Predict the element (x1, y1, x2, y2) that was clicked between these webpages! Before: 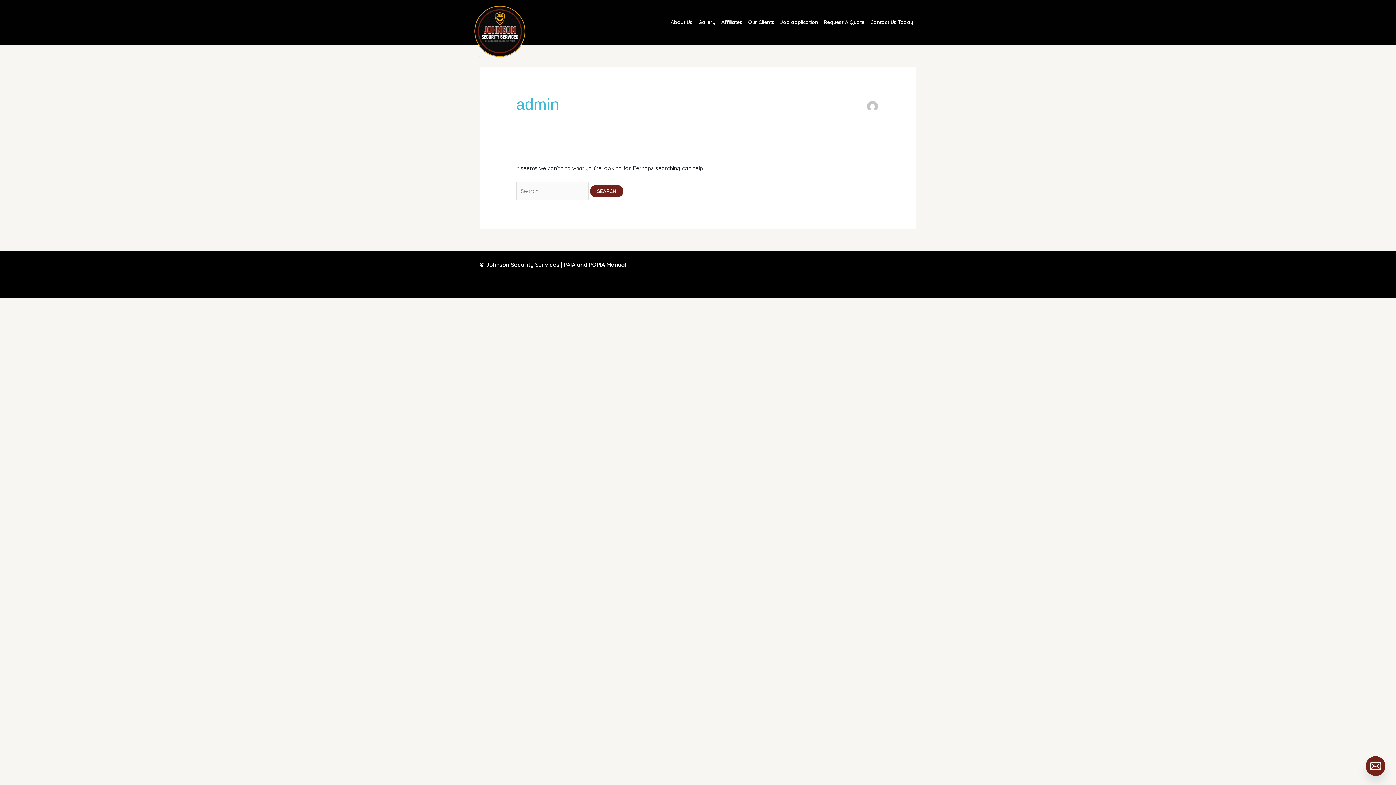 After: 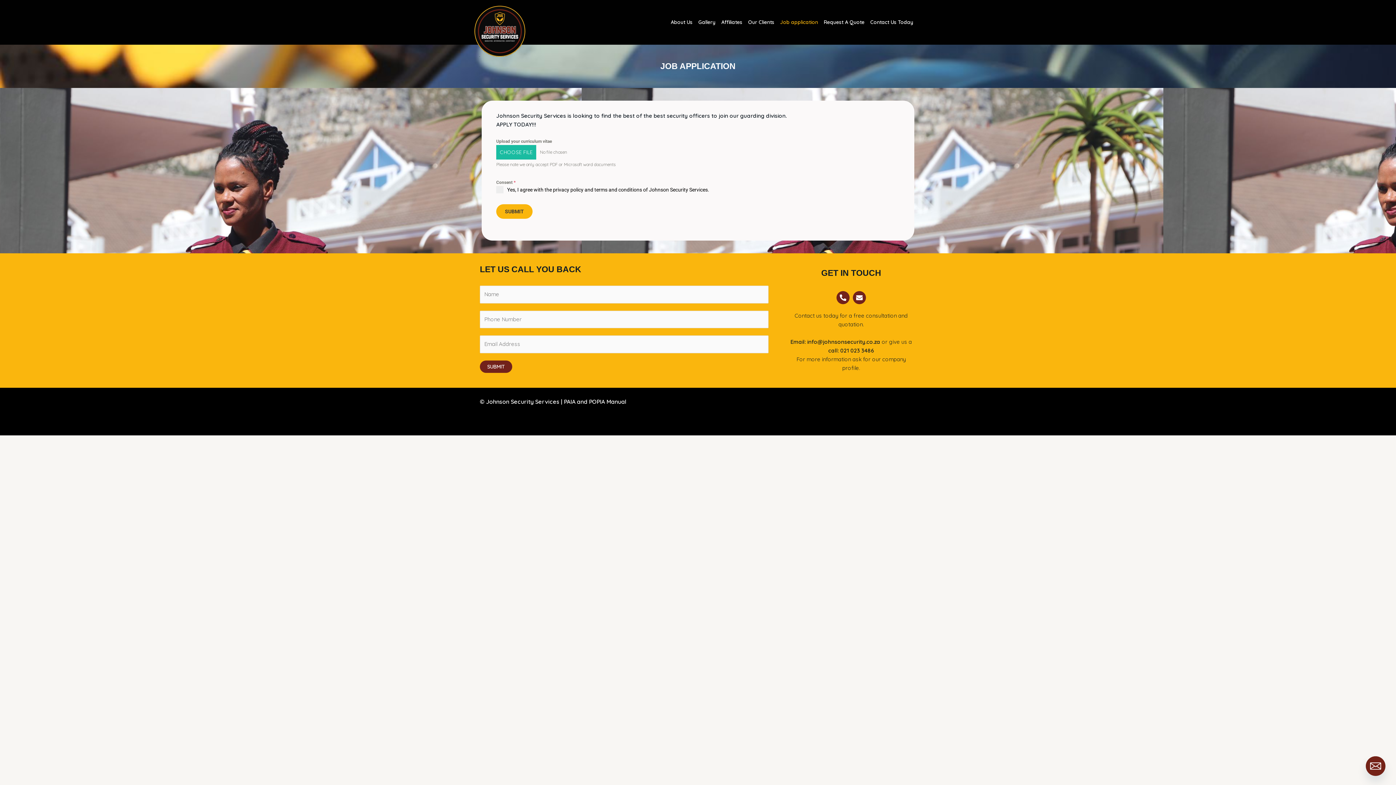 Action: label: Job application bbox: (777, 9, 821, 34)